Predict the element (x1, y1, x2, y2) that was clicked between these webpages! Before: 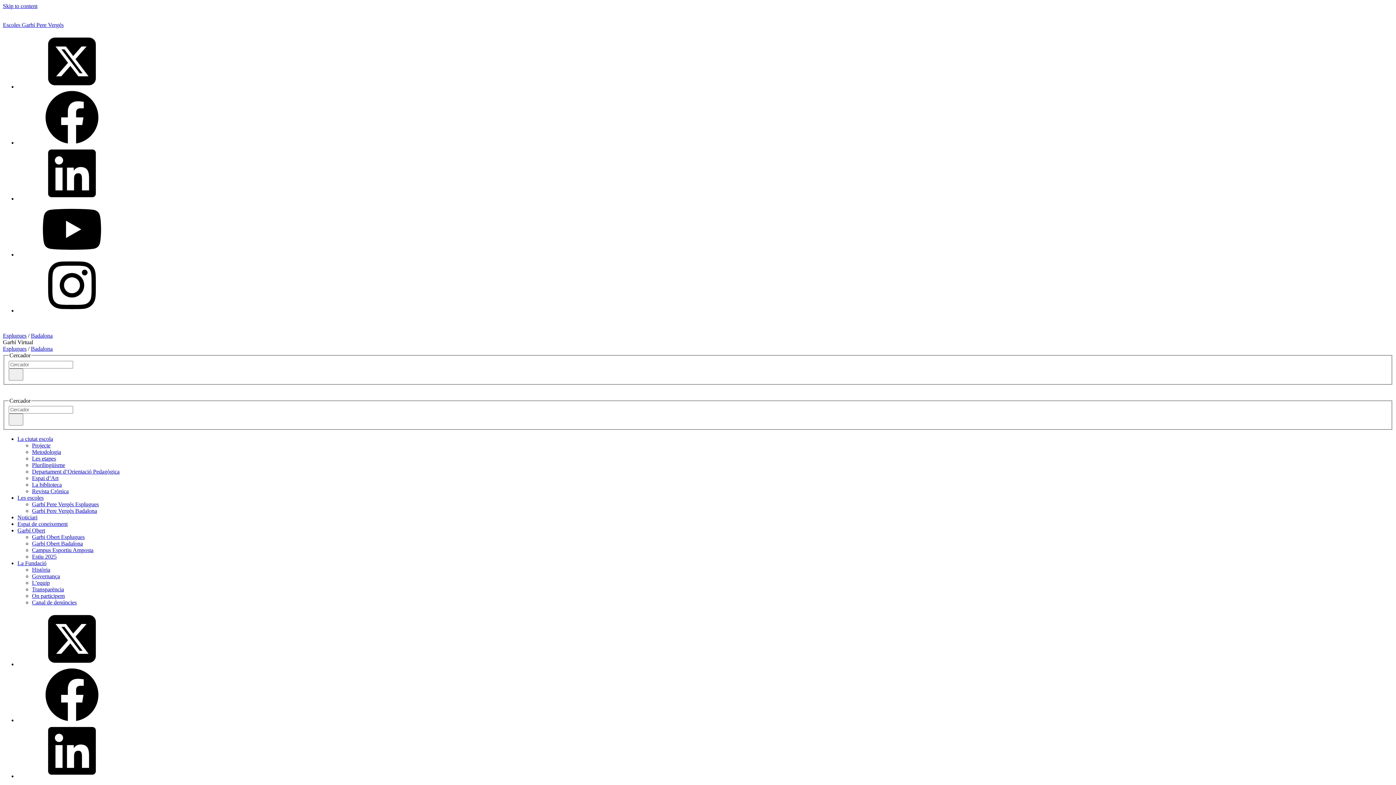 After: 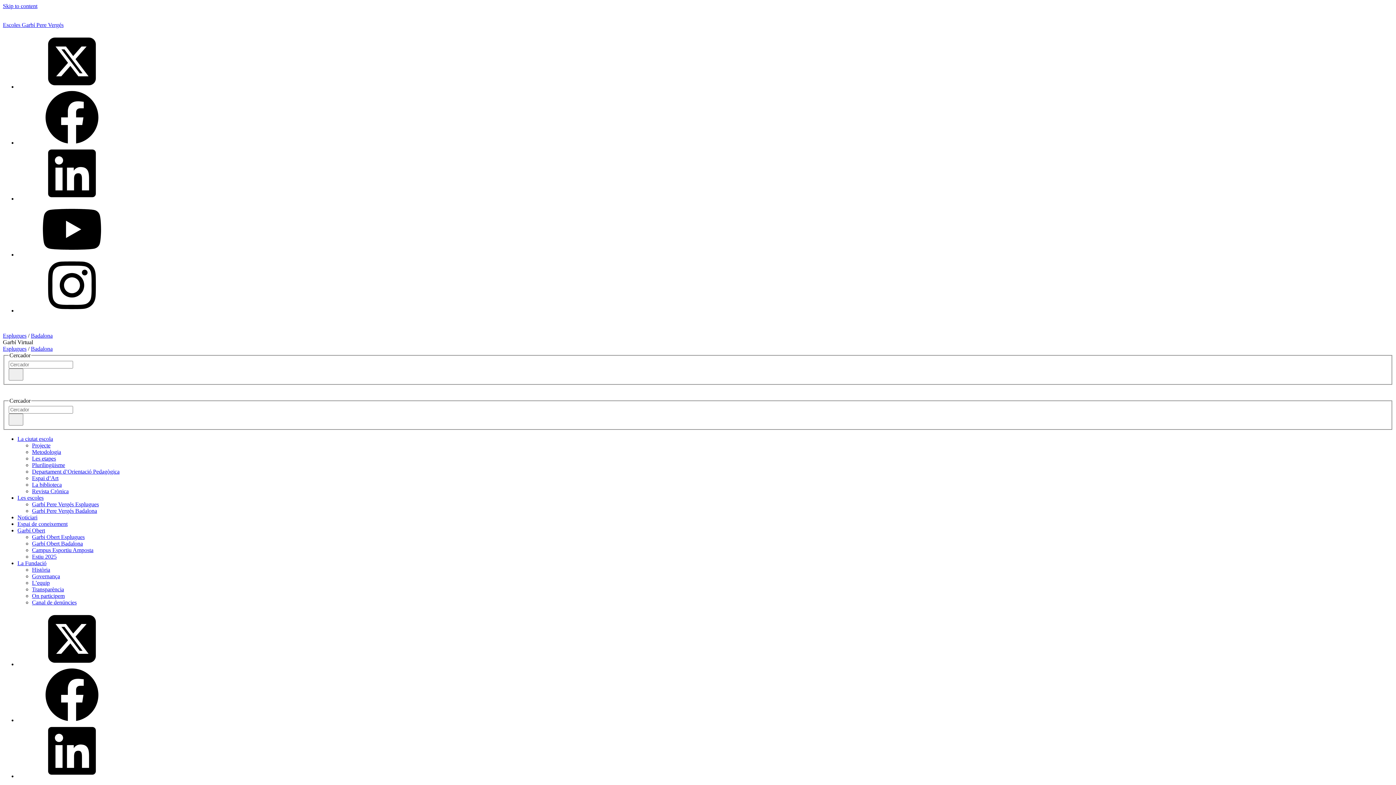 Action: label: Instagram bbox: (17, 307, 126, 313)